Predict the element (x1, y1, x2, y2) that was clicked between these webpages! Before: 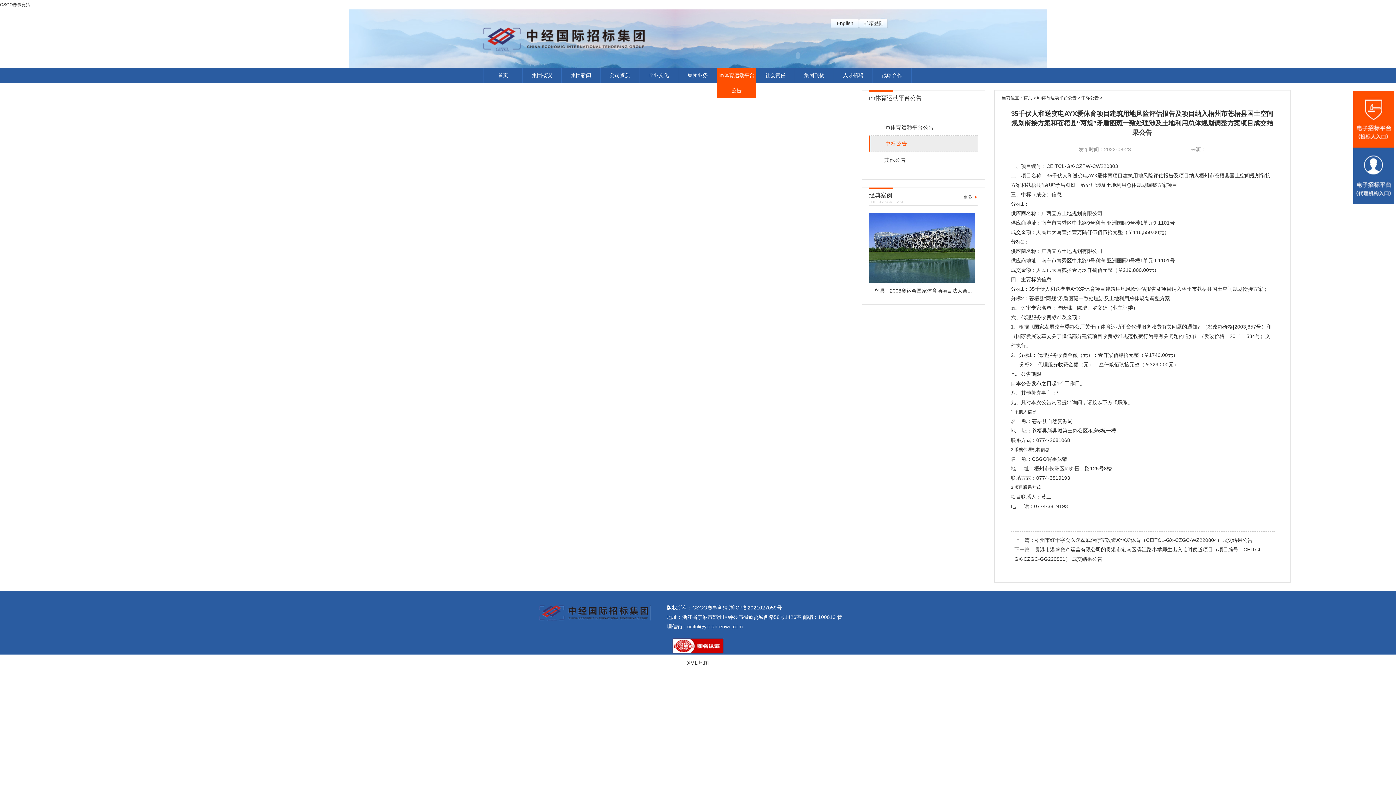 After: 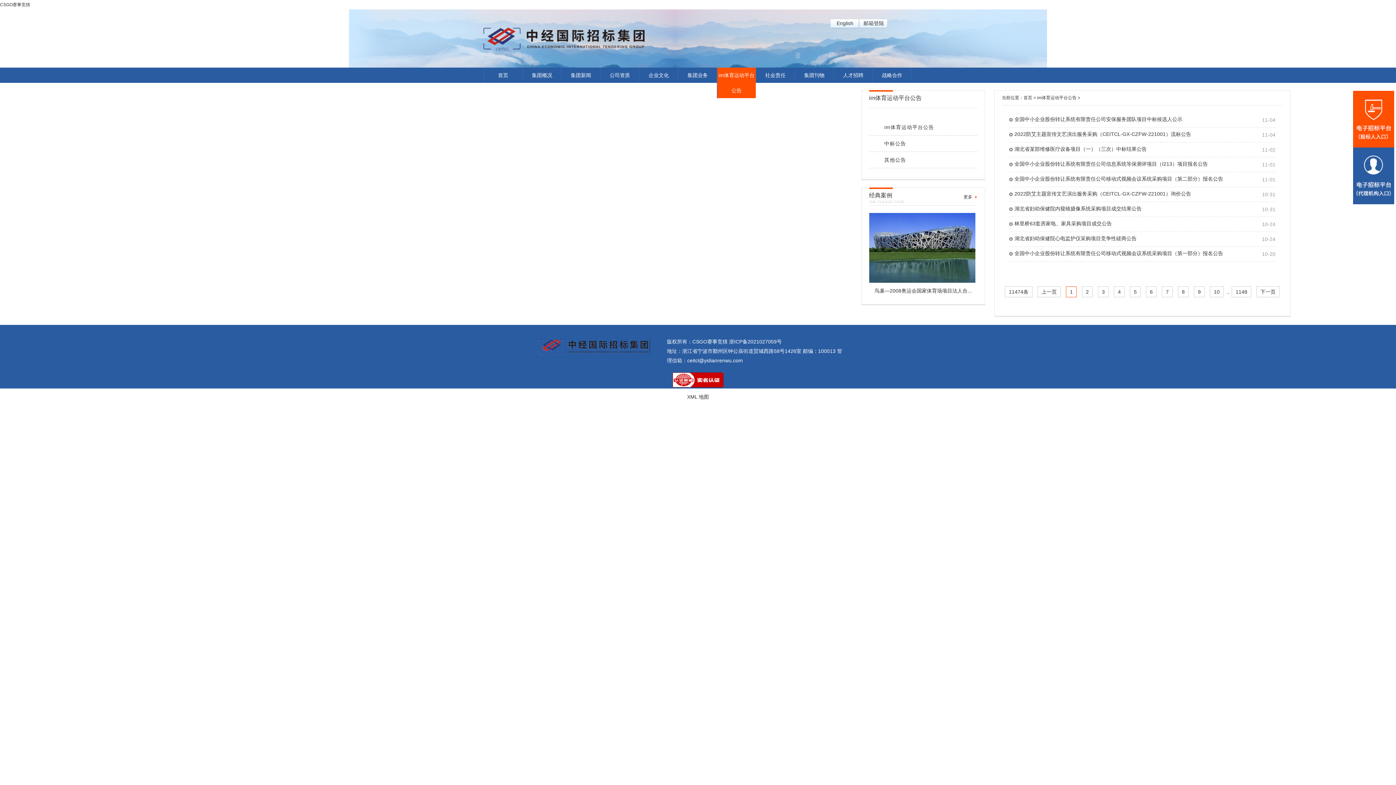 Action: label: im体育运动平台公告 bbox: (1037, 95, 1076, 100)